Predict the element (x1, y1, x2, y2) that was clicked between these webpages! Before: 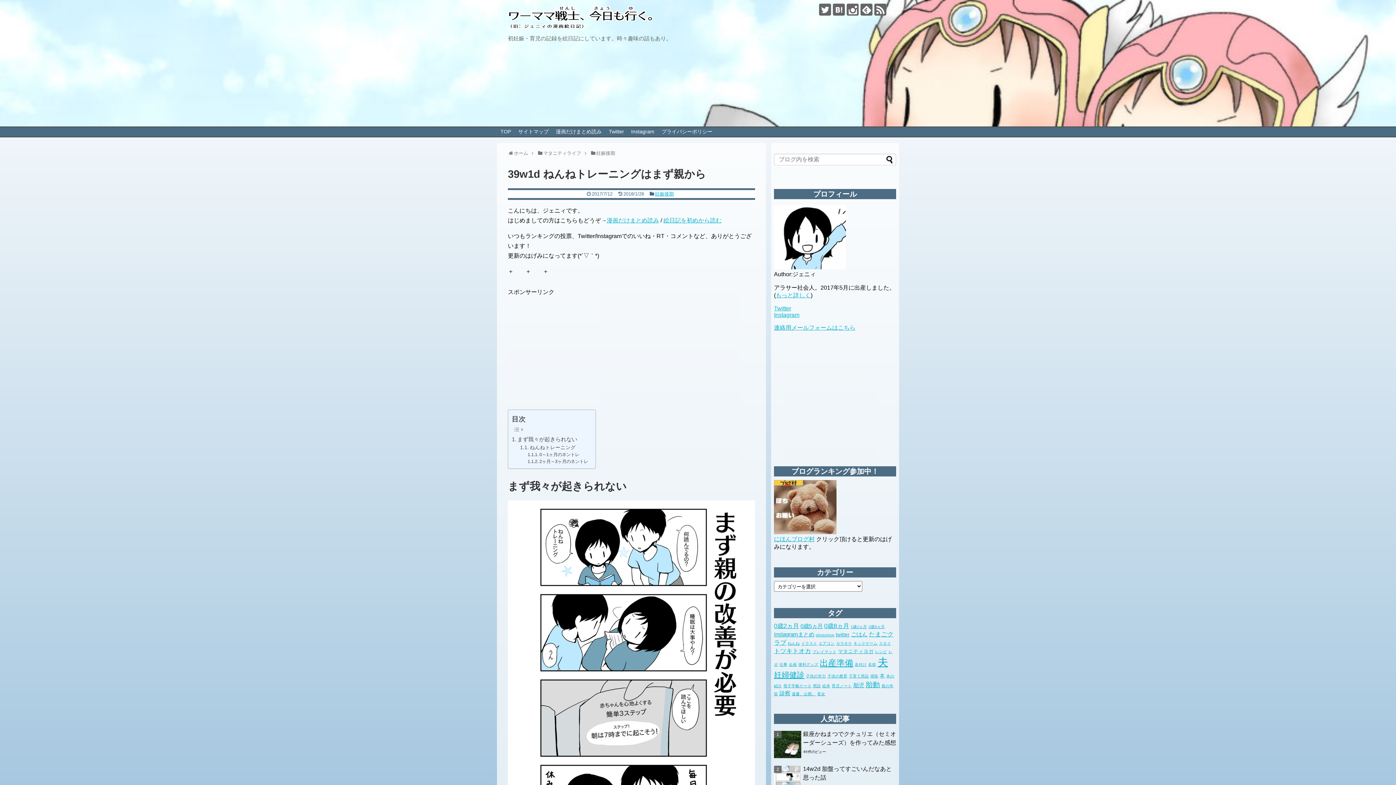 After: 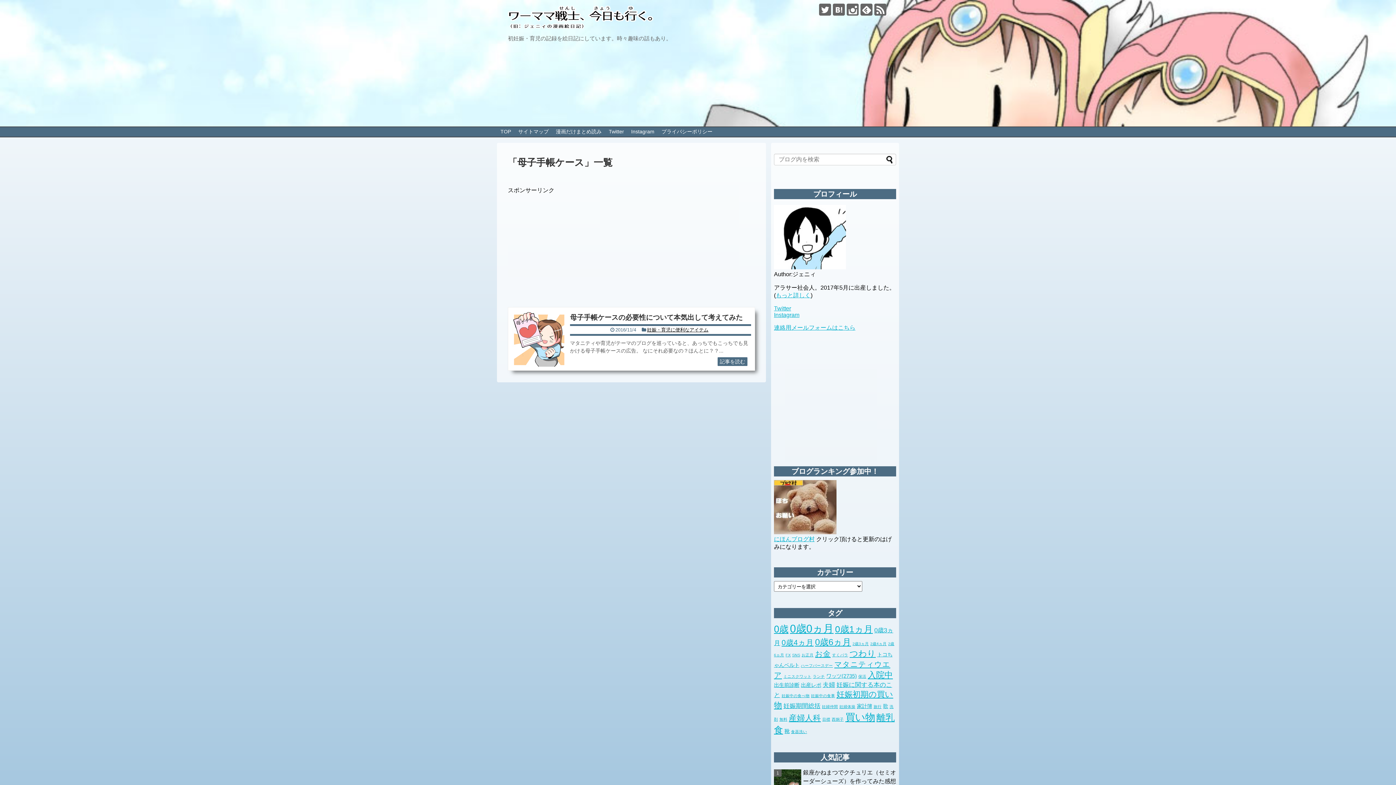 Action: bbox: (783, 684, 811, 688) label: 母子手帳ケース (1個の項目)